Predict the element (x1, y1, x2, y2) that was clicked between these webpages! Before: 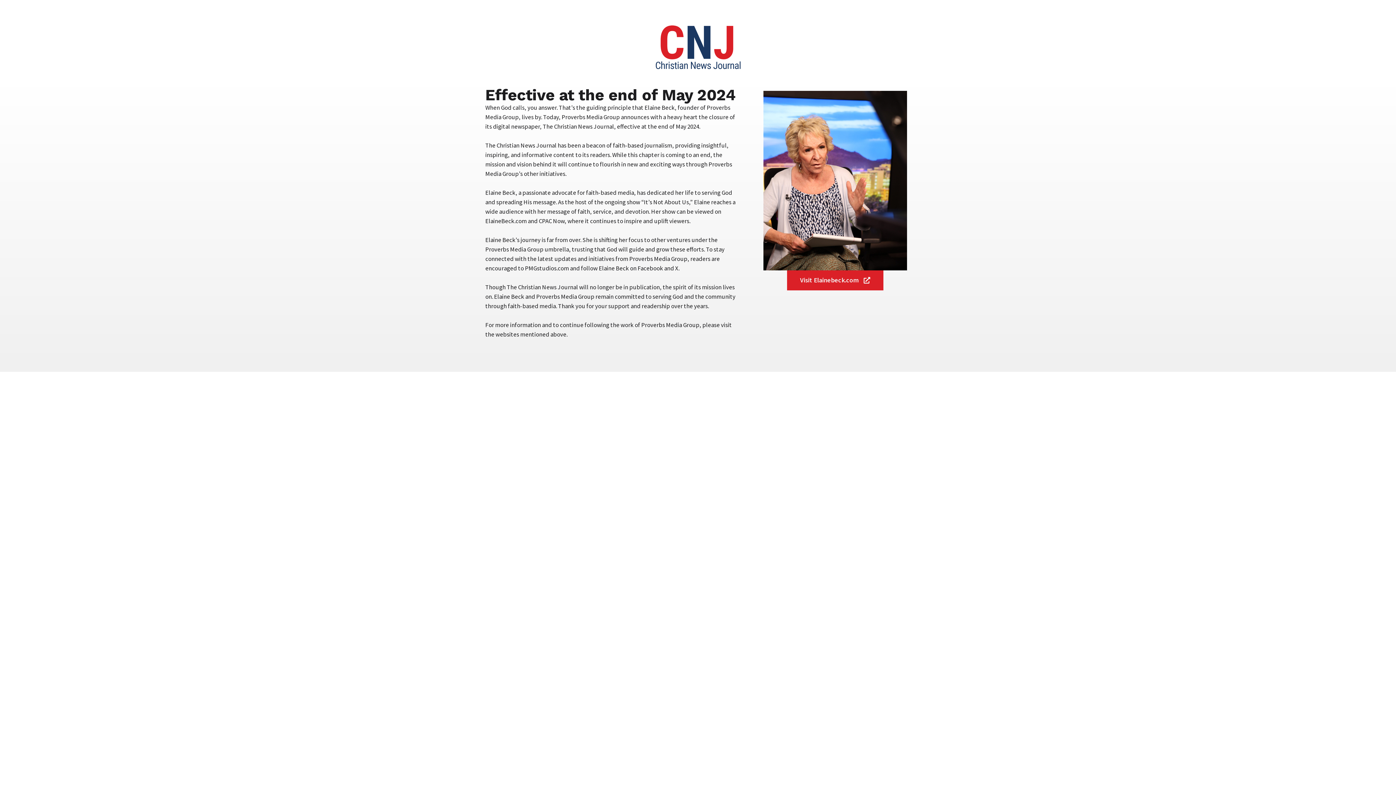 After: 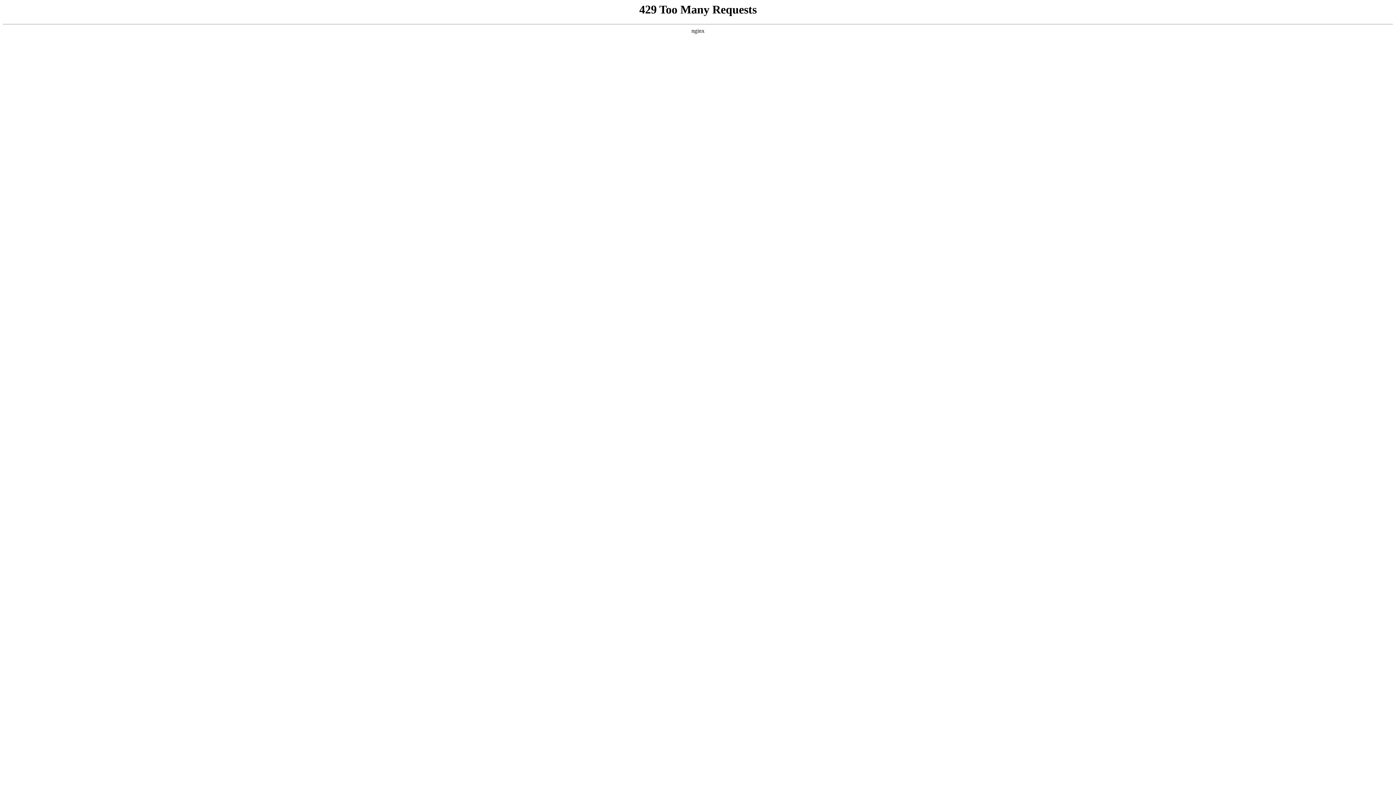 Action: label: Visit Elainebeck.com bbox: (787, 270, 883, 290)